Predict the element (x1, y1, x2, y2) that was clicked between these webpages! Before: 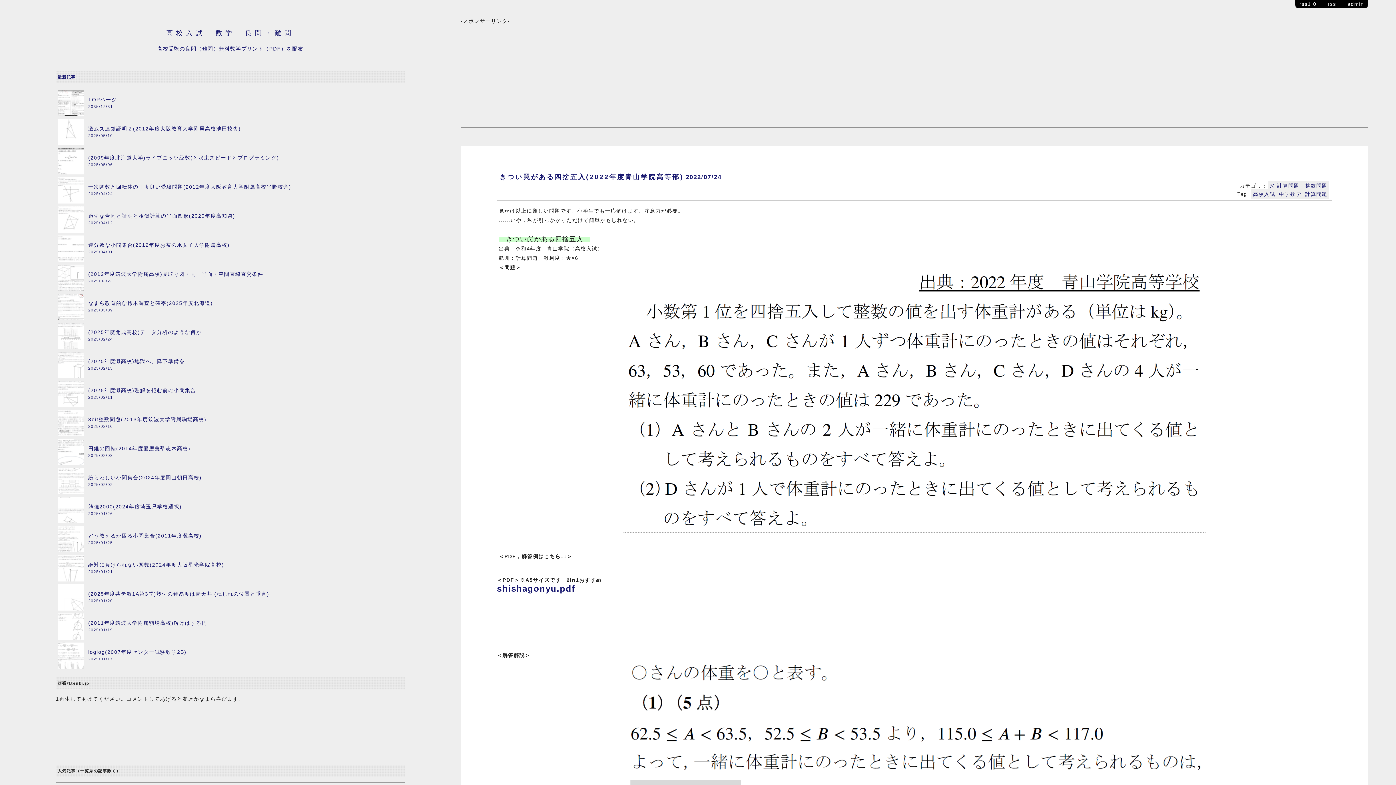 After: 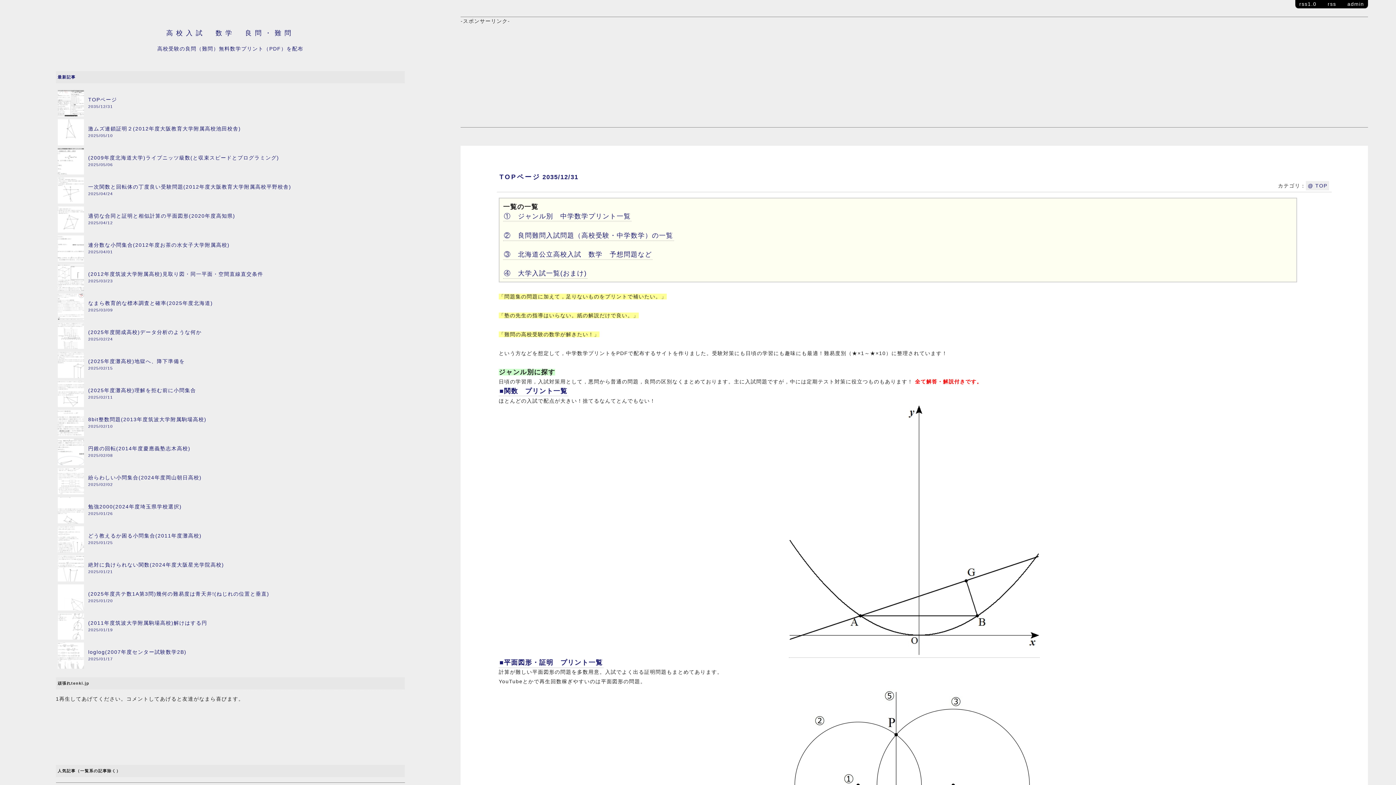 Action: bbox: (57, 88, 403, 117) label: 	
TOPページ
2035/12/31